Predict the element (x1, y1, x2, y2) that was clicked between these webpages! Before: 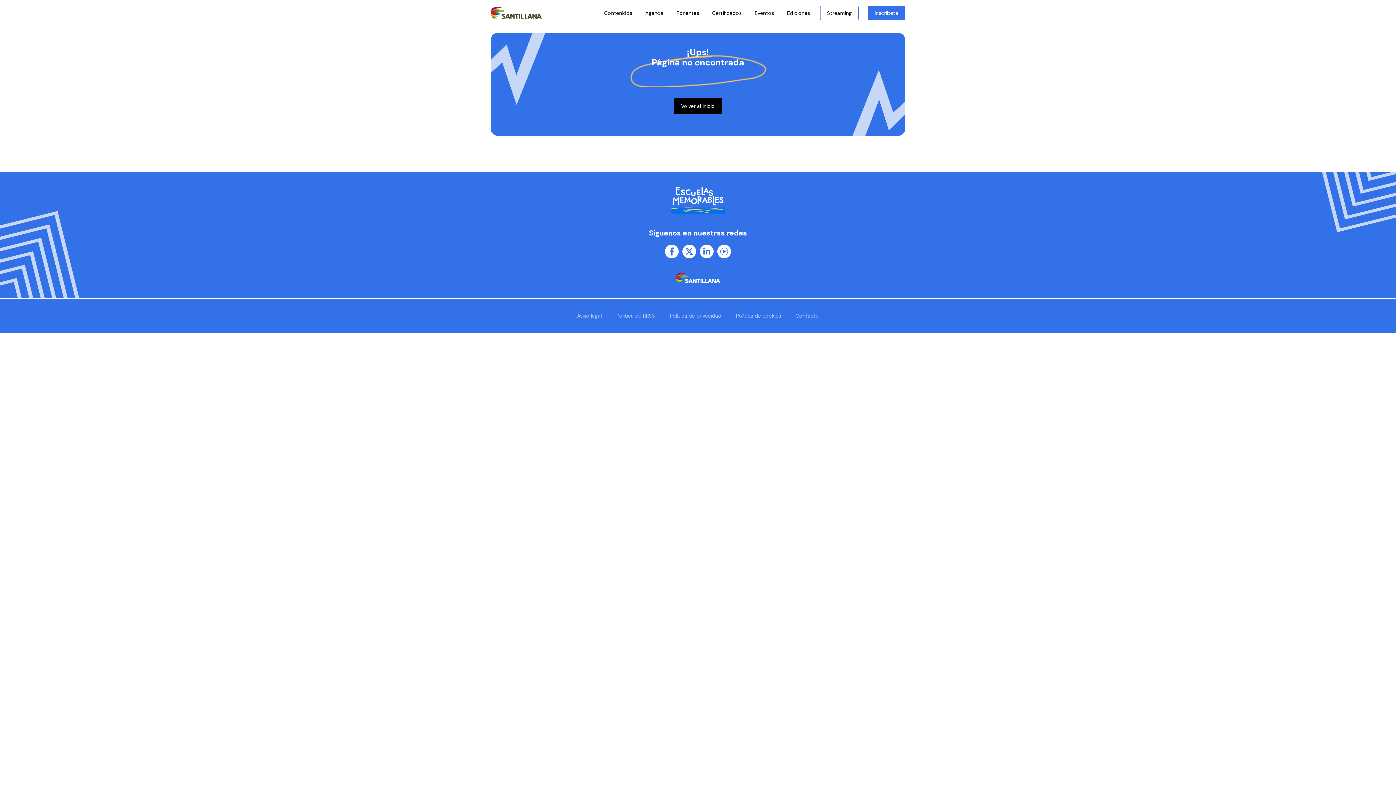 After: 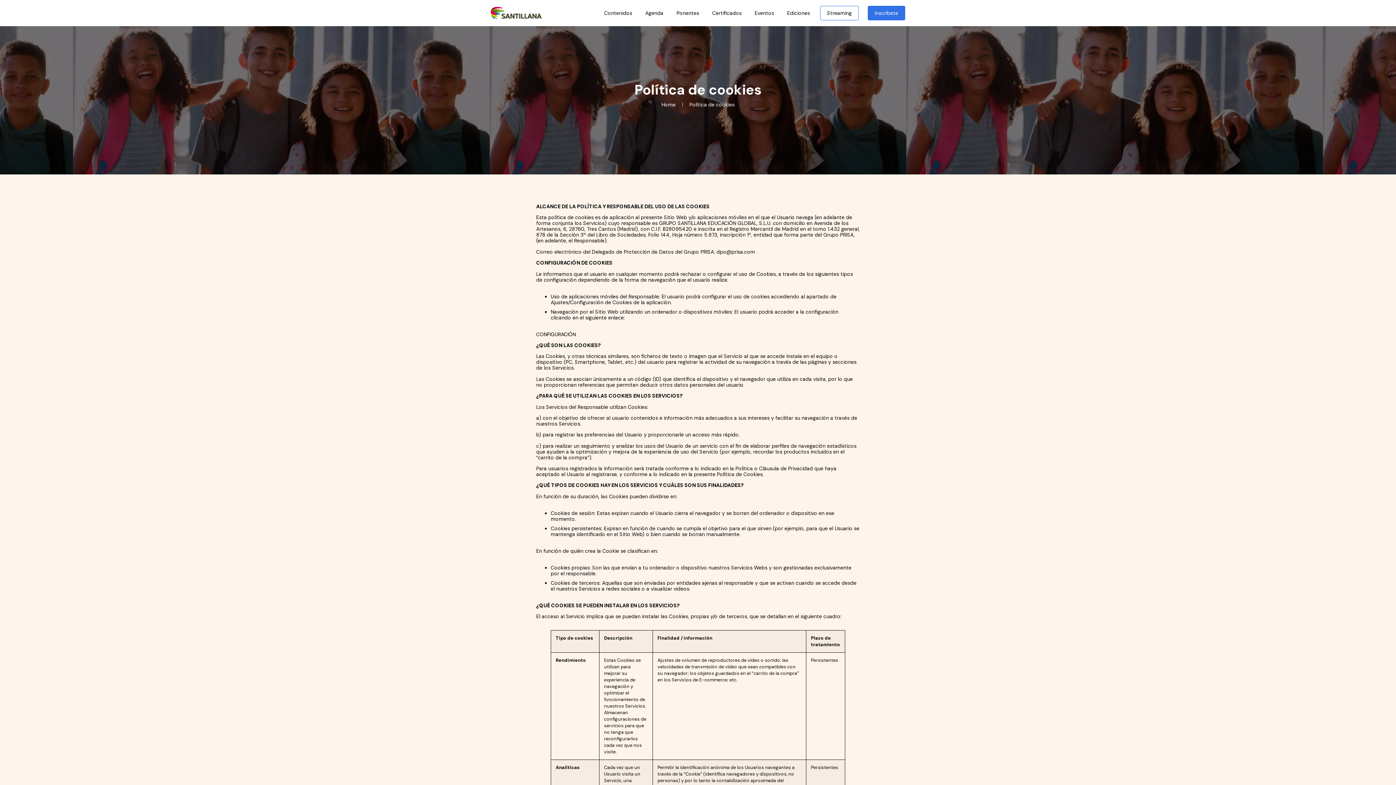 Action: bbox: (728, 313, 788, 318) label: Política de cookies